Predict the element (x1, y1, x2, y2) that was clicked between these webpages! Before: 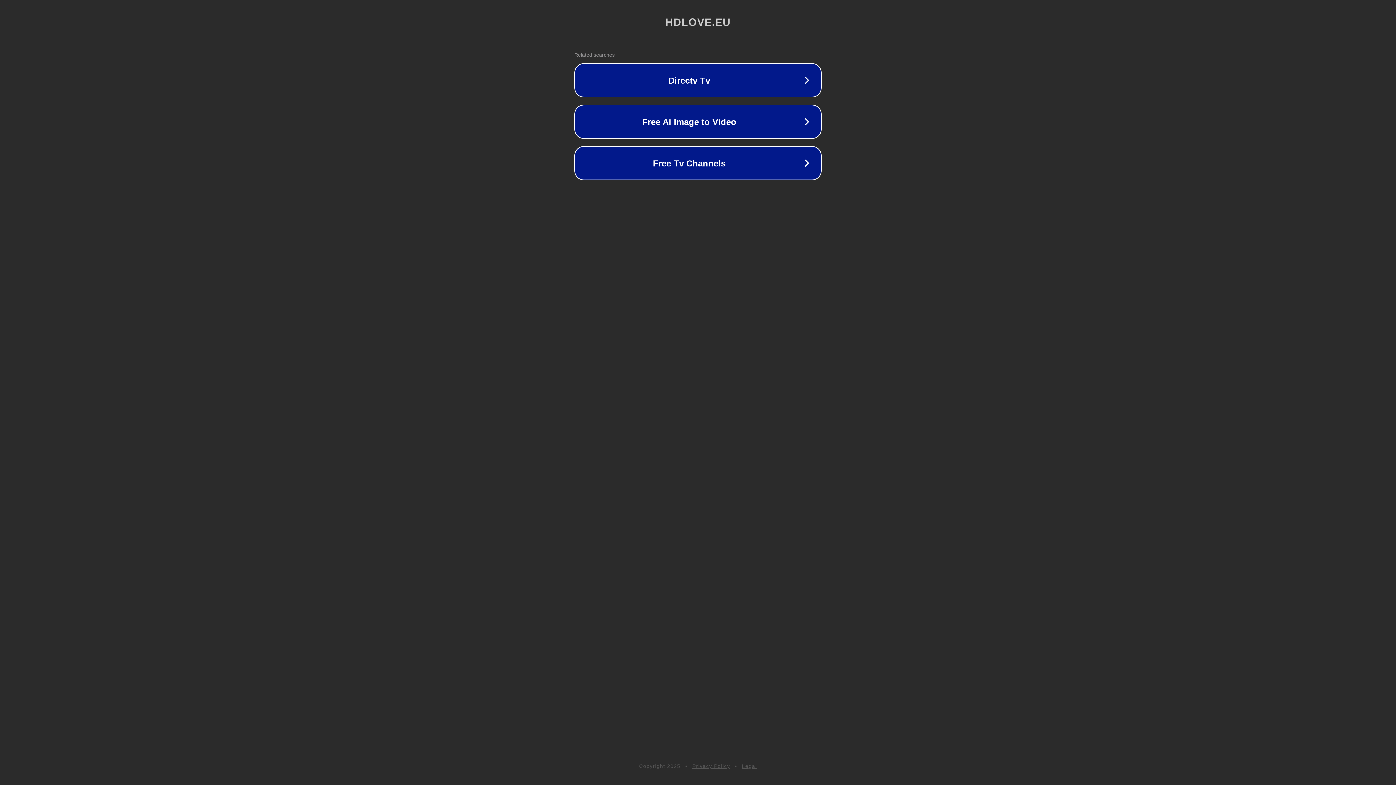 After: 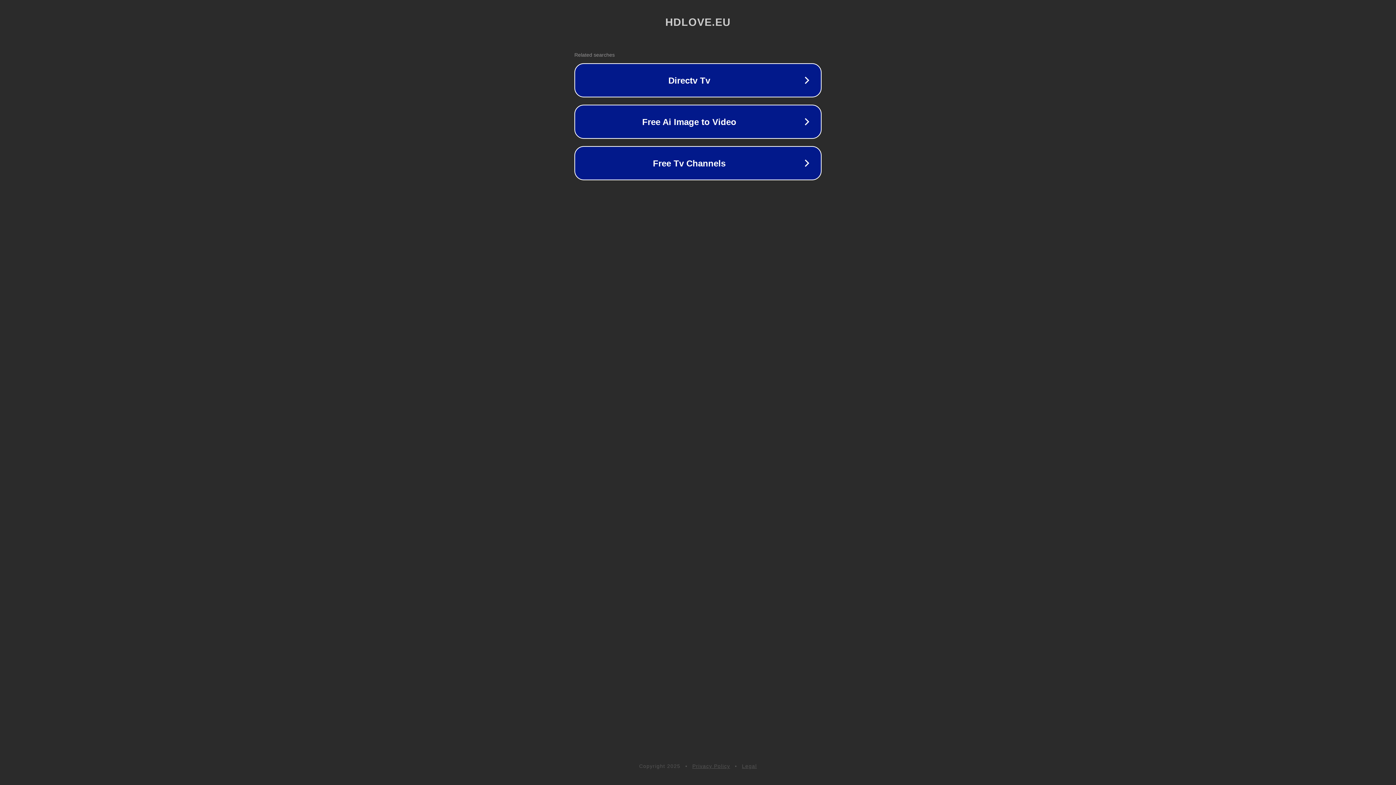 Action: label: Legal bbox: (742, 763, 757, 769)